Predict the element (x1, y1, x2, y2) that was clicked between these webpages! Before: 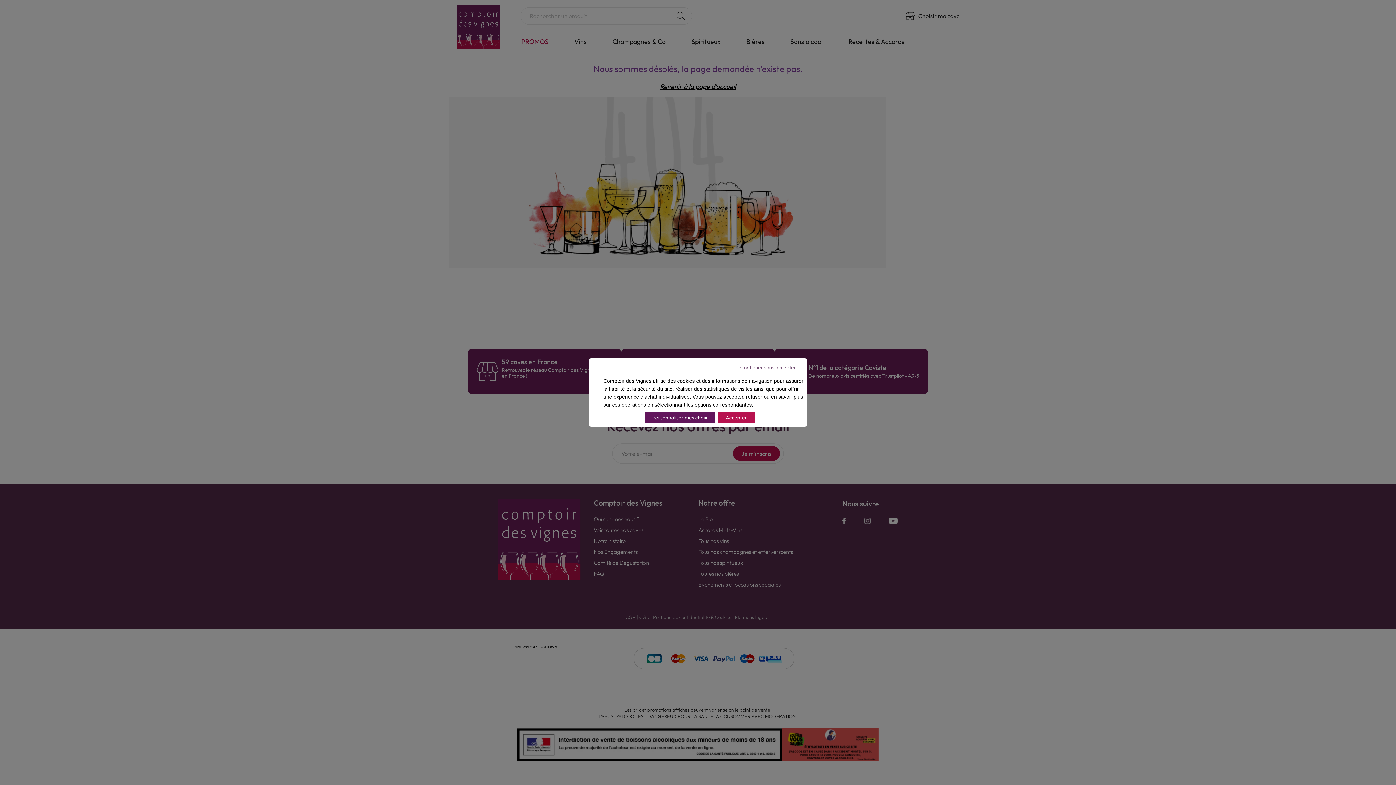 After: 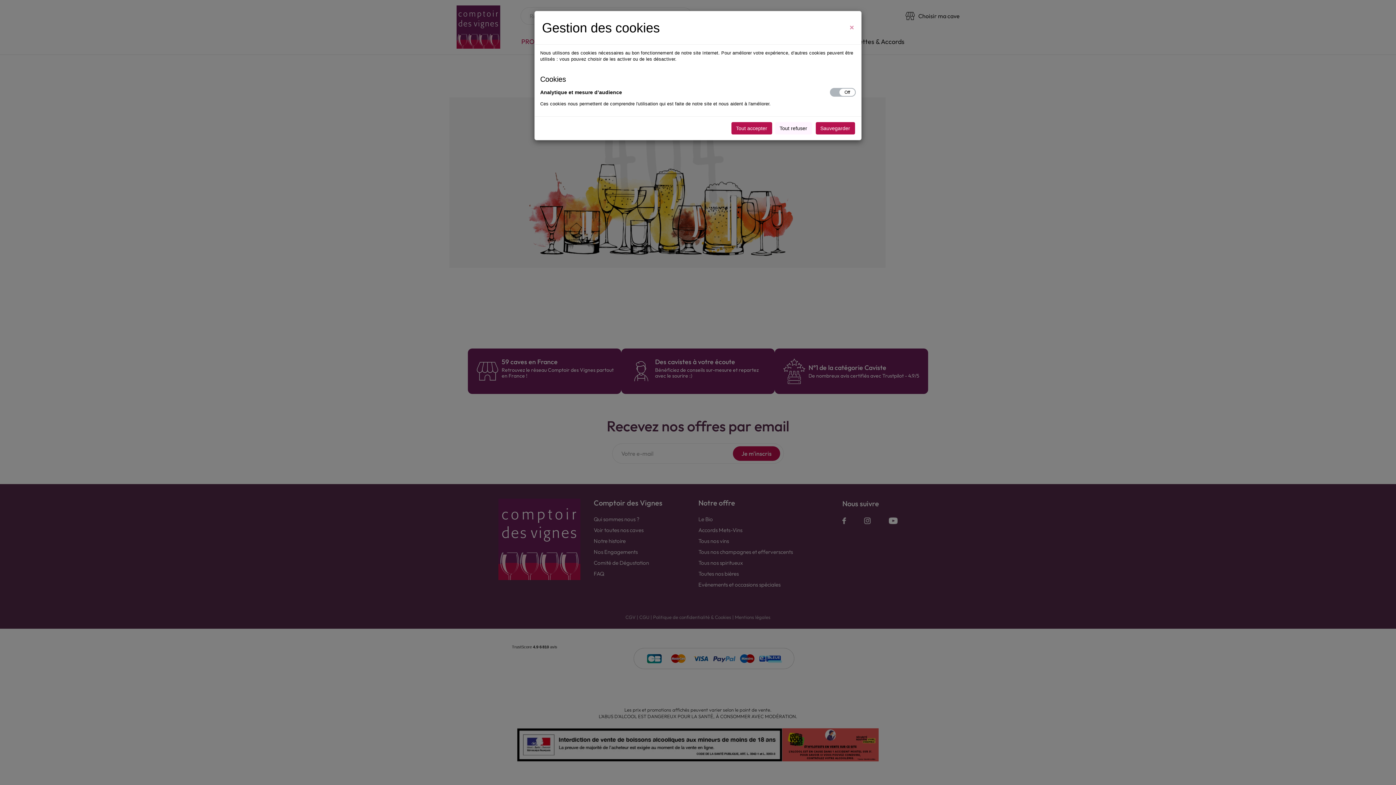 Action: bbox: (645, 412, 714, 423) label: Personnaliser mes choix